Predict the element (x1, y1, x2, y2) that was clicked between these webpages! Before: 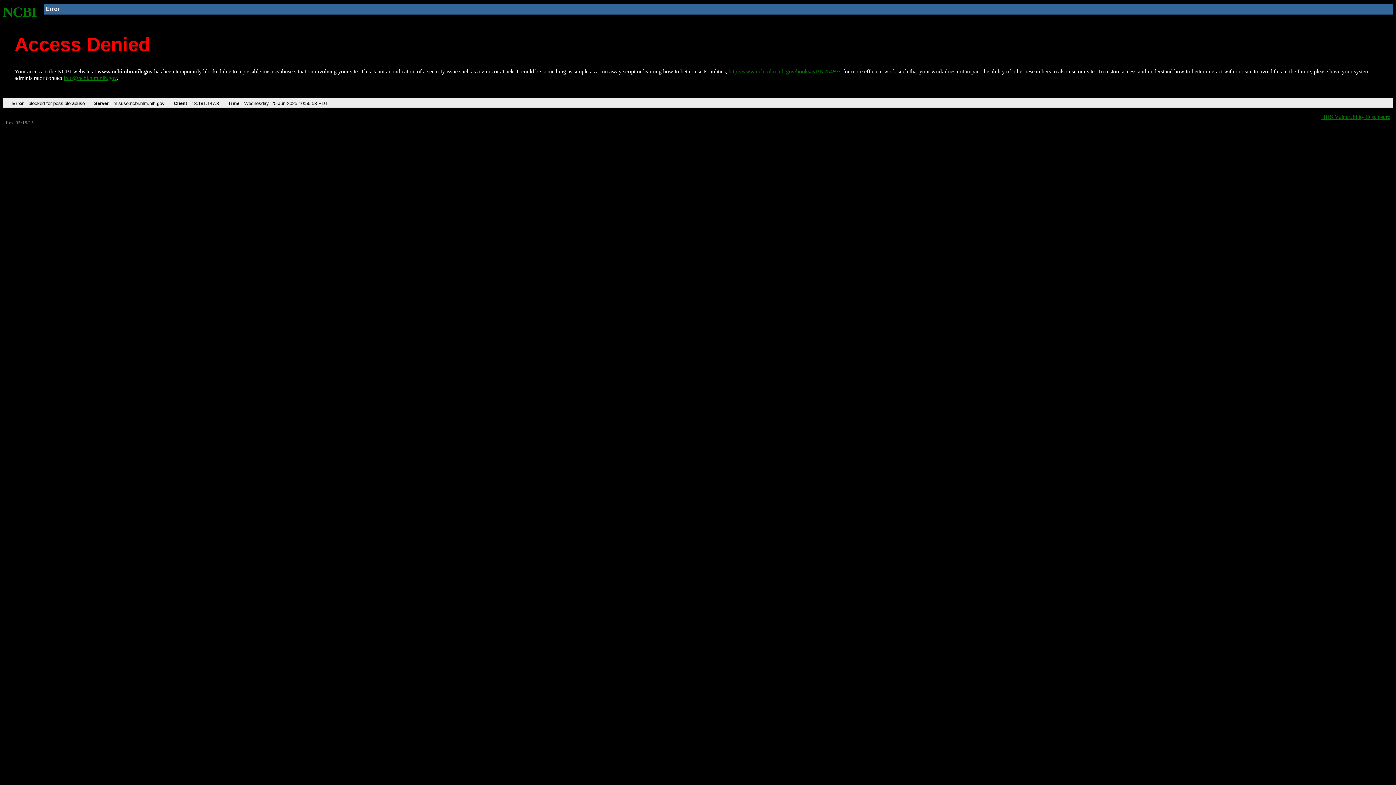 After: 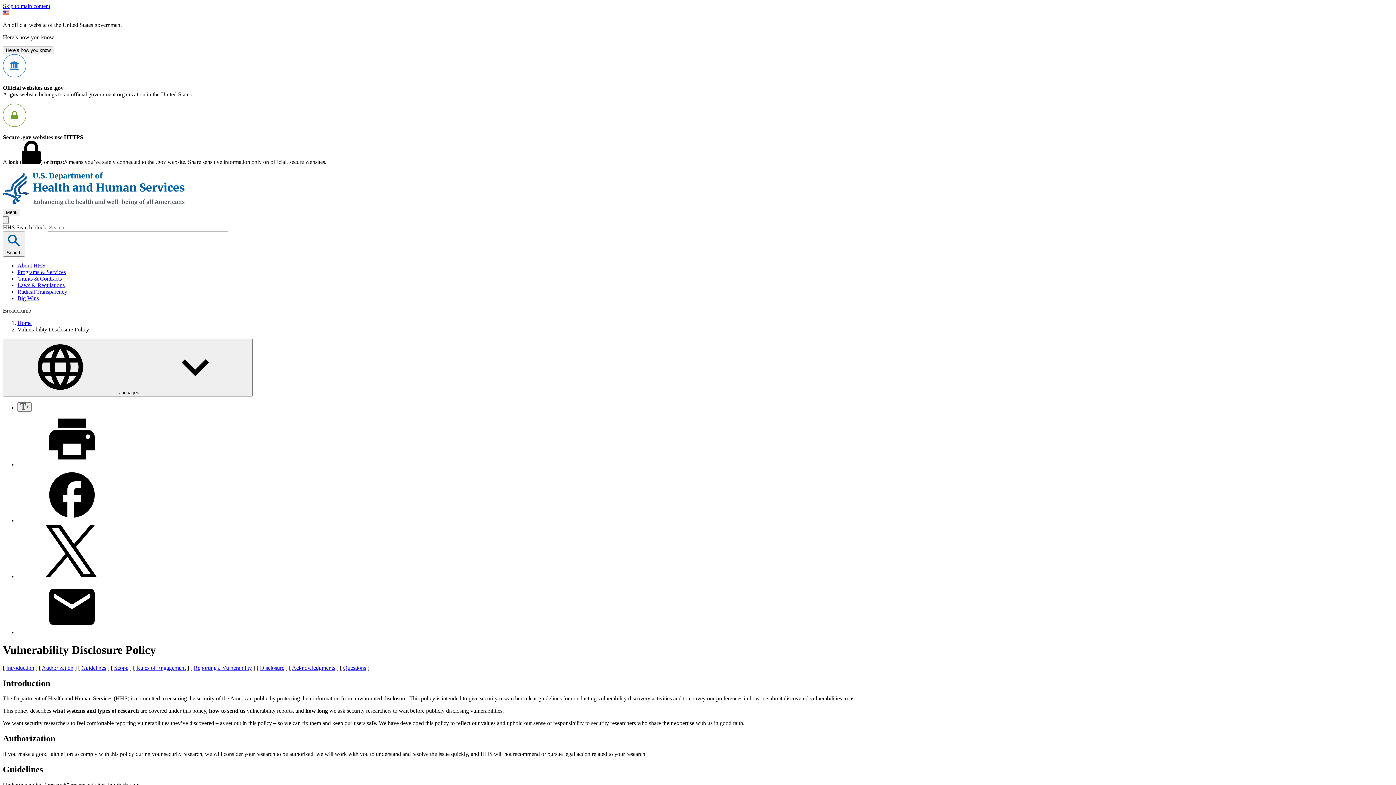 Action: label: HHS Vulnerability Disclosure bbox: (1321, 113, 1390, 119)